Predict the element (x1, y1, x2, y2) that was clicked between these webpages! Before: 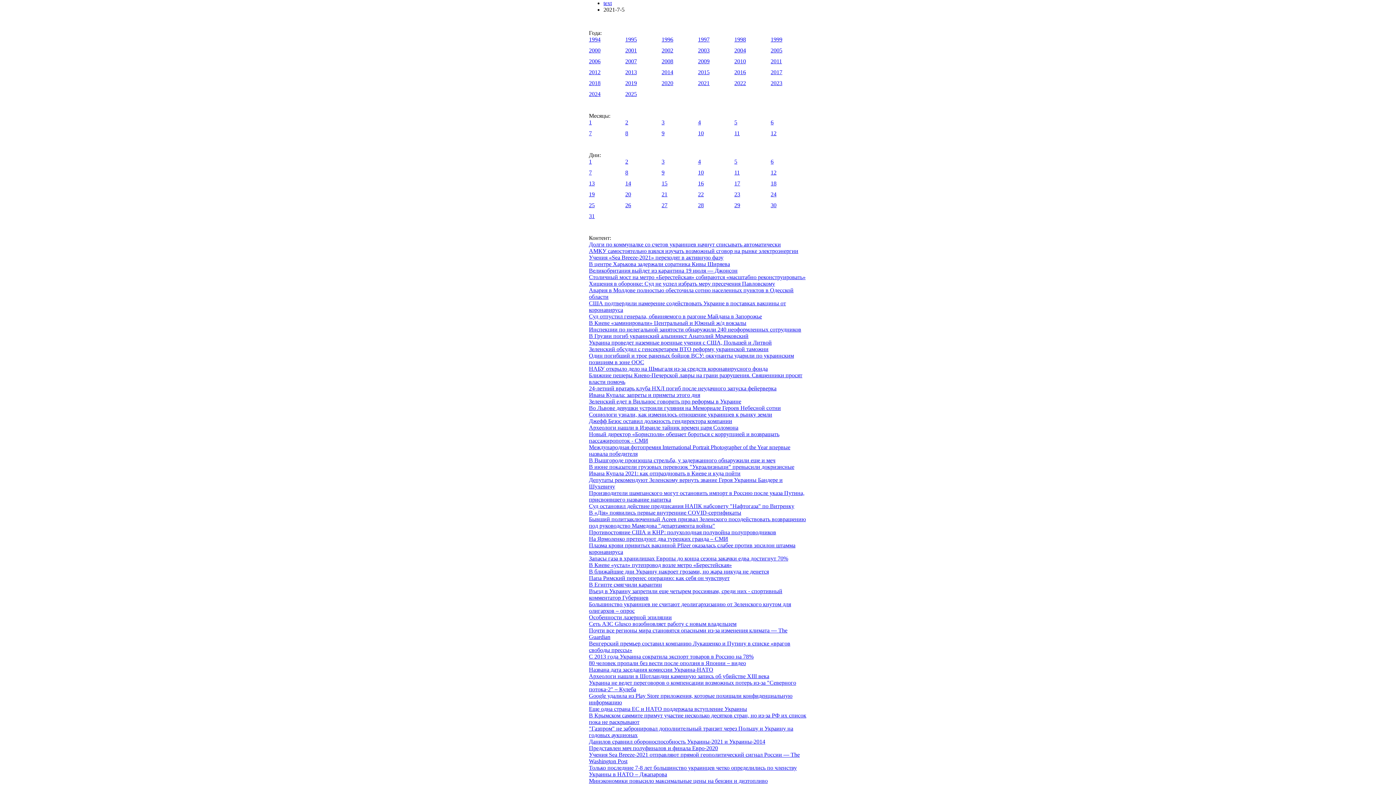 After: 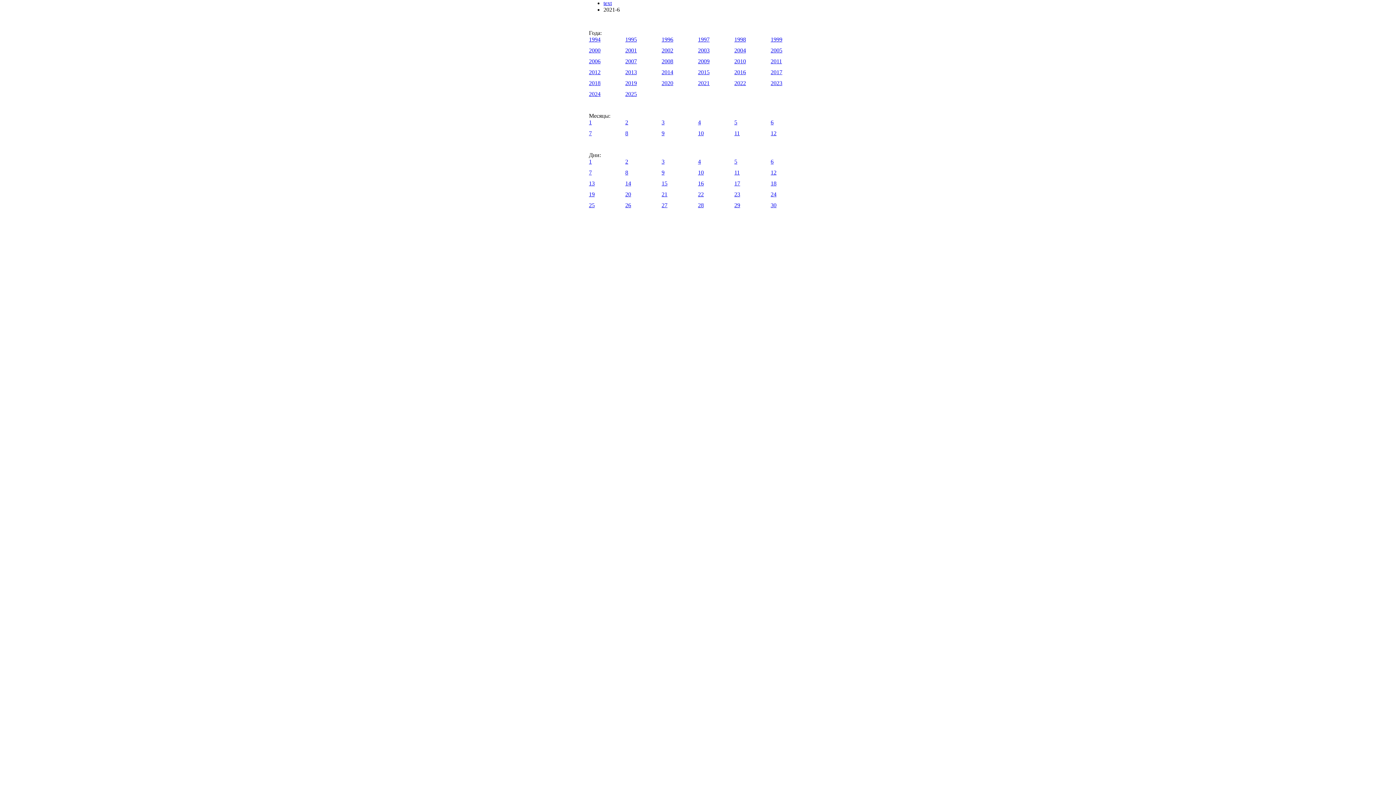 Action: label: 6 bbox: (770, 119, 773, 125)